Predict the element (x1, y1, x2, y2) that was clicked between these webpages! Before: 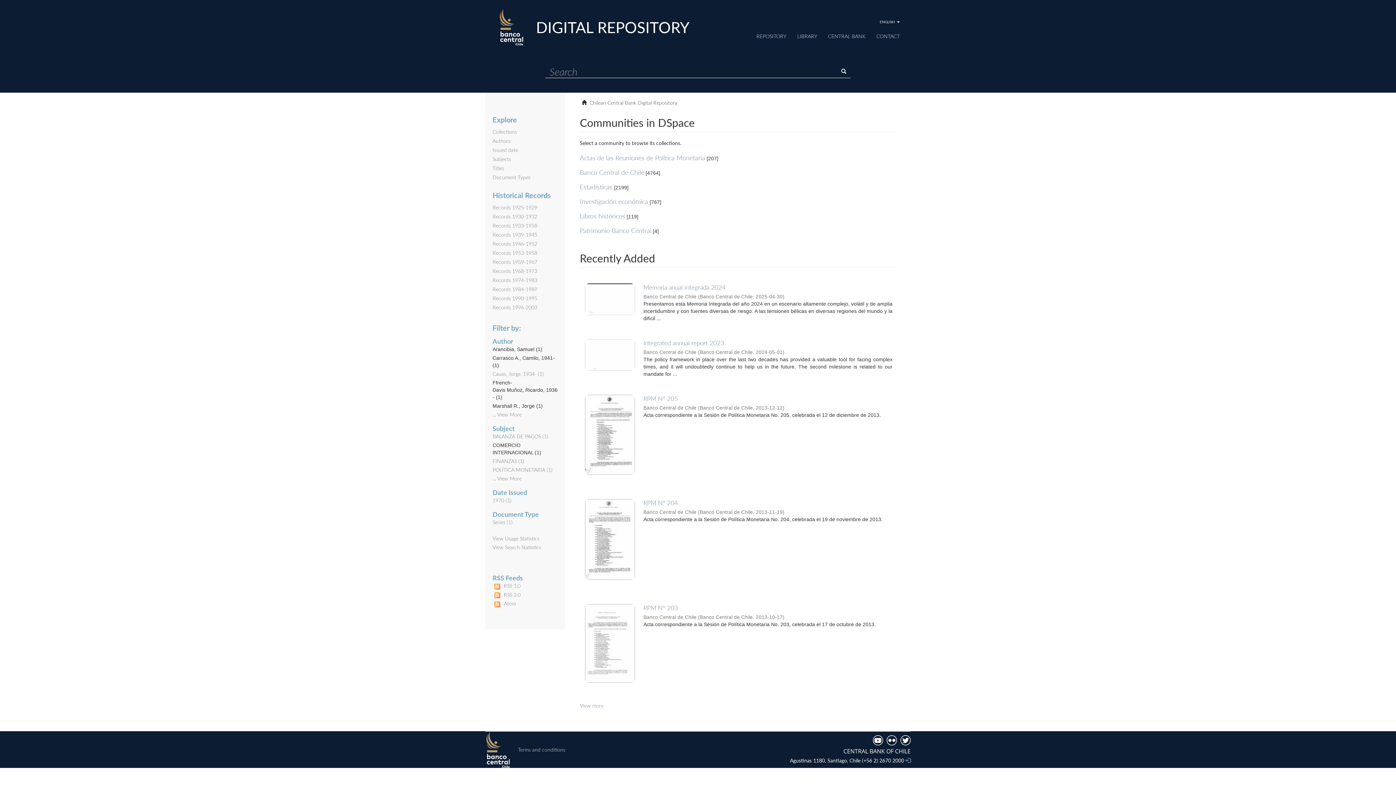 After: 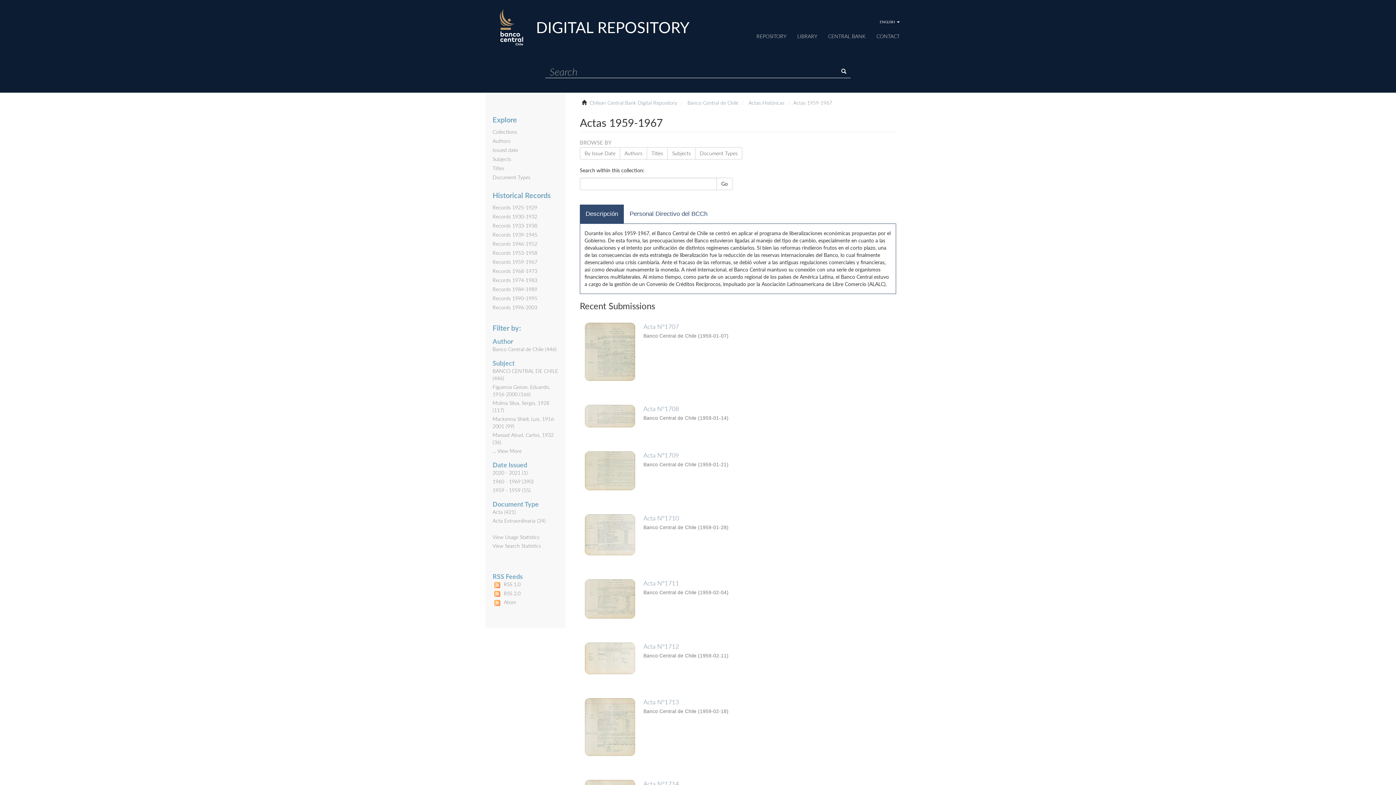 Action: bbox: (492, 258, 537, 265) label: Records 1959-1967